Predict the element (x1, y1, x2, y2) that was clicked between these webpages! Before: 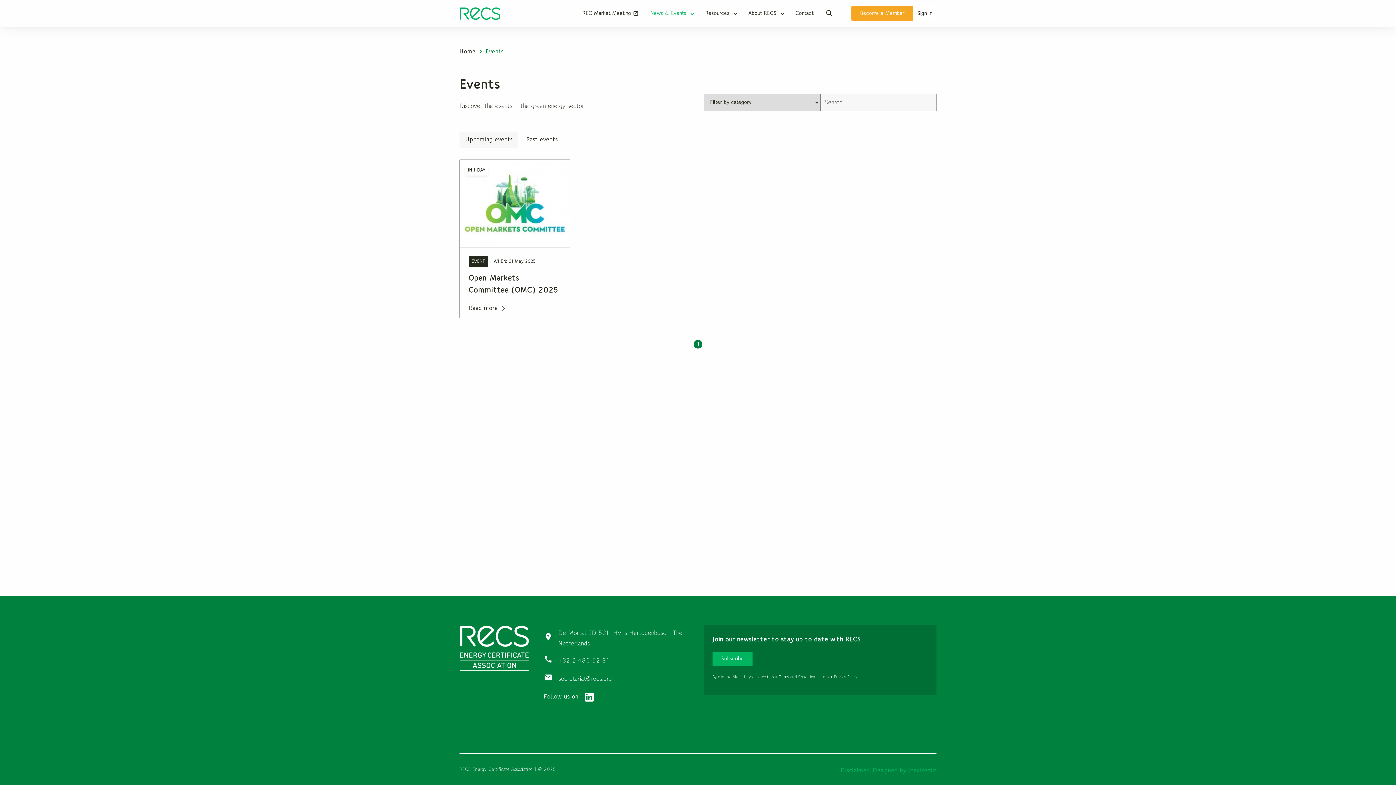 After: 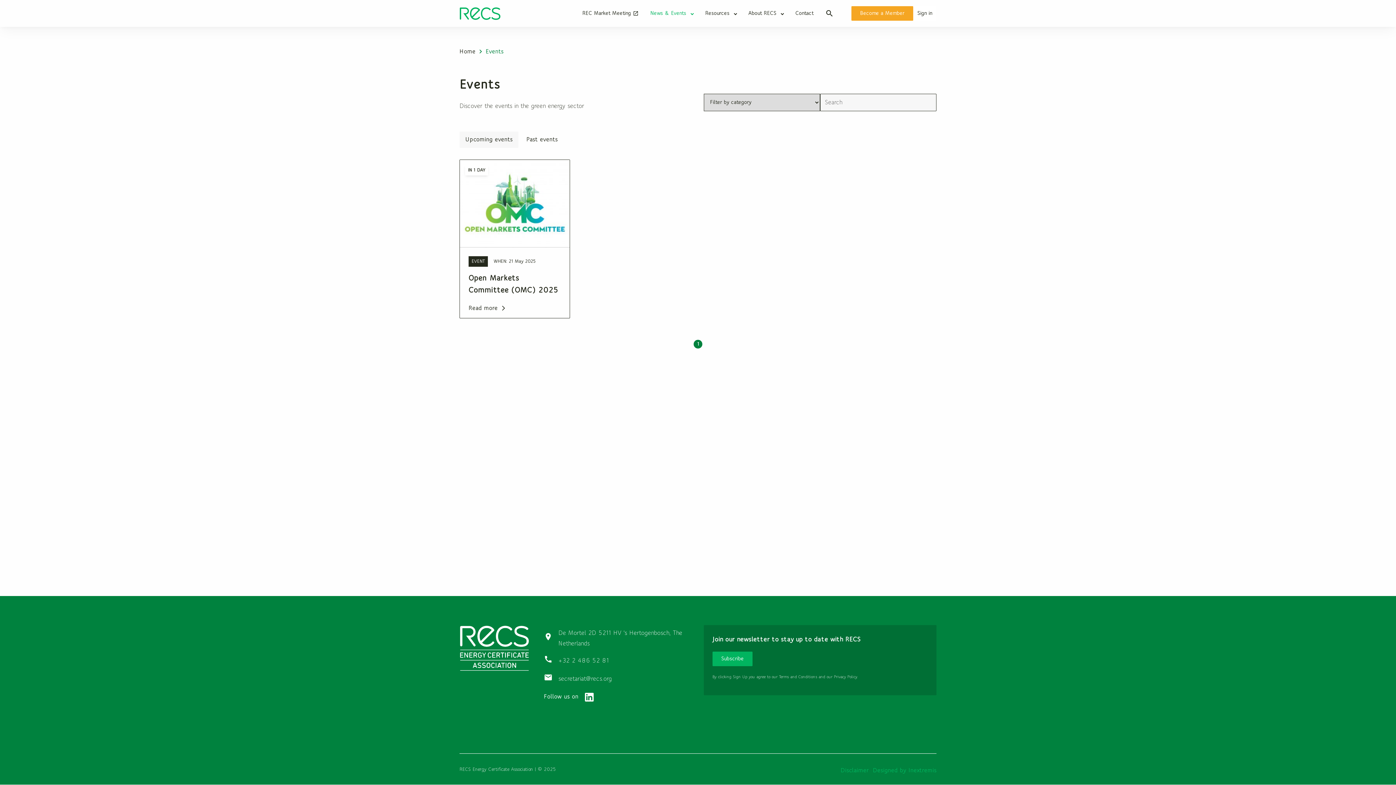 Action: bbox: (580, 693, 598, 700)